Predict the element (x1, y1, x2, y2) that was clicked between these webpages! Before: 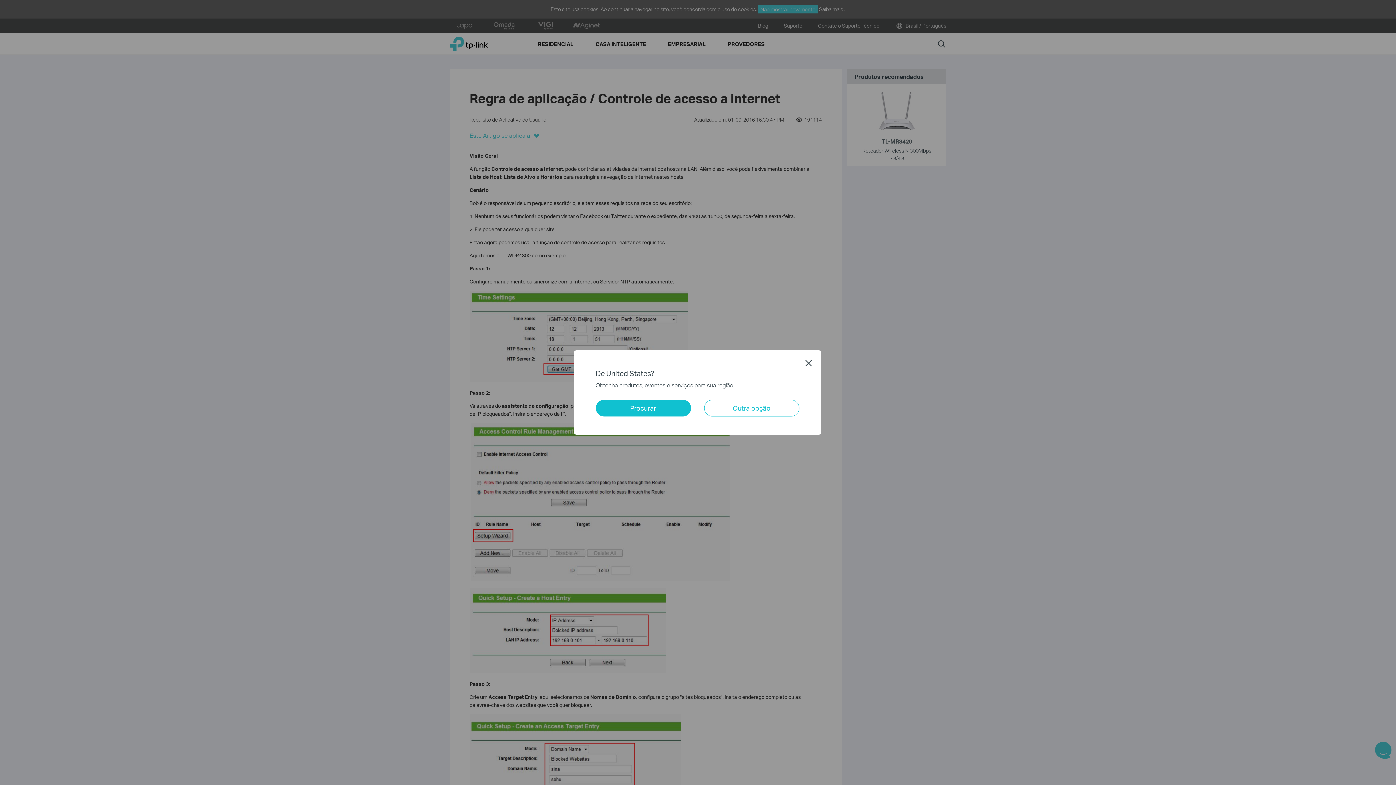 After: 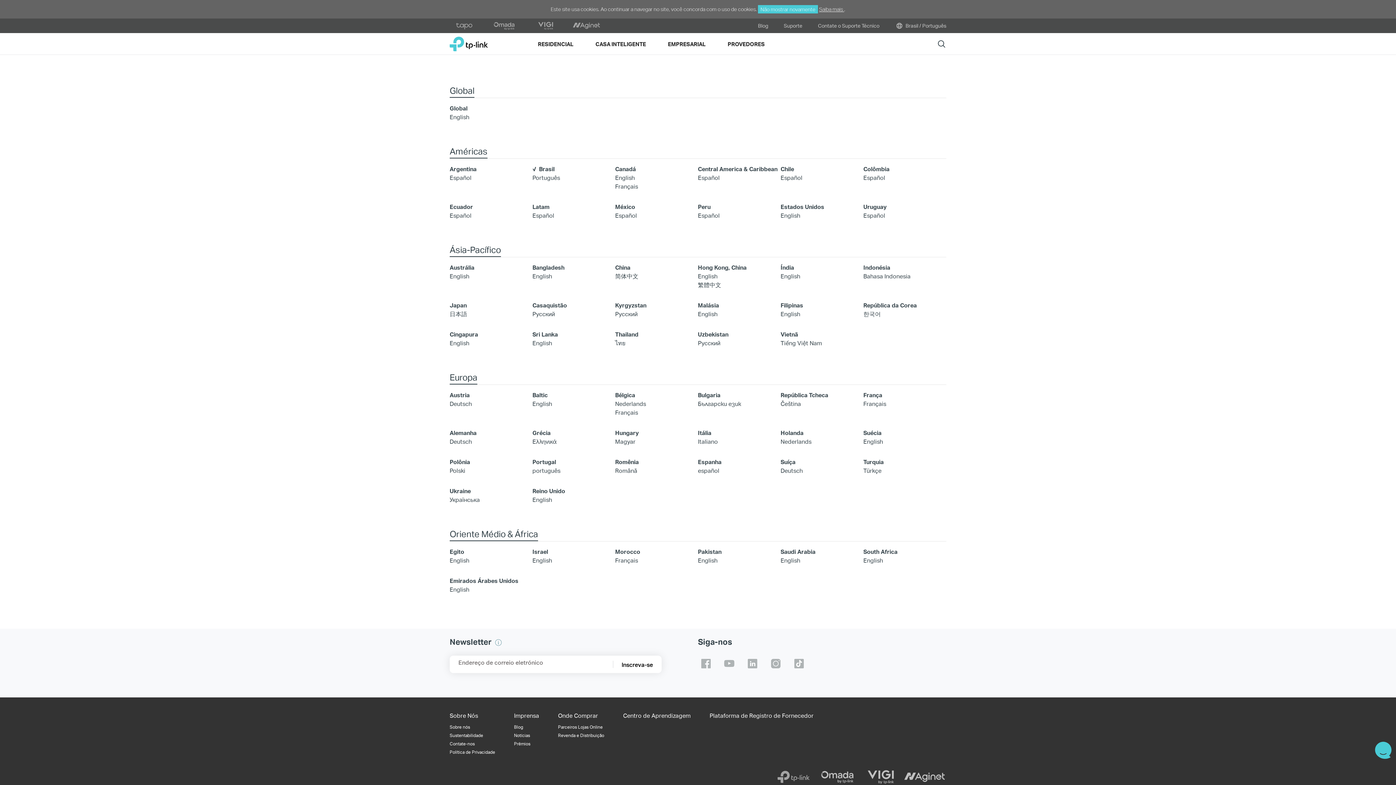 Action: label: Outra opção bbox: (704, 400, 799, 416)